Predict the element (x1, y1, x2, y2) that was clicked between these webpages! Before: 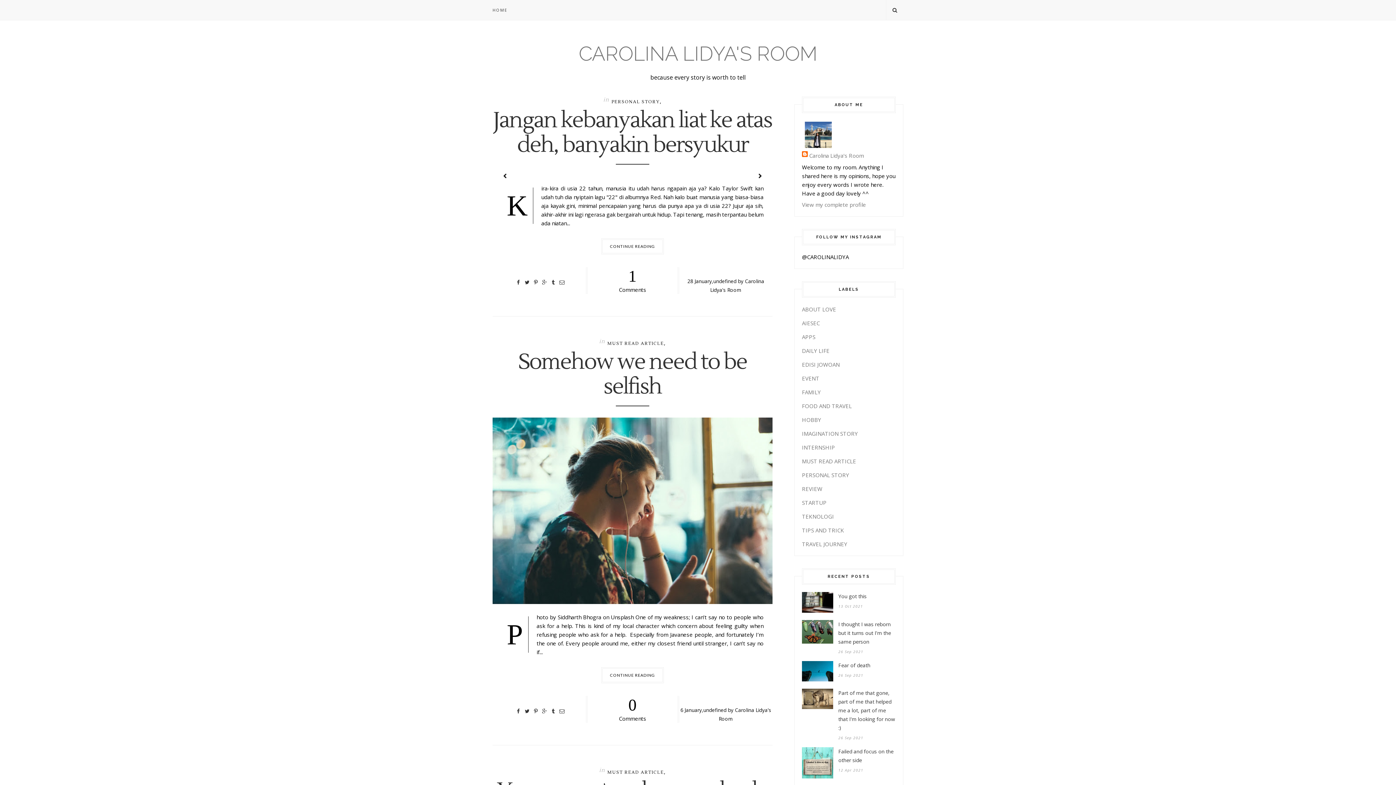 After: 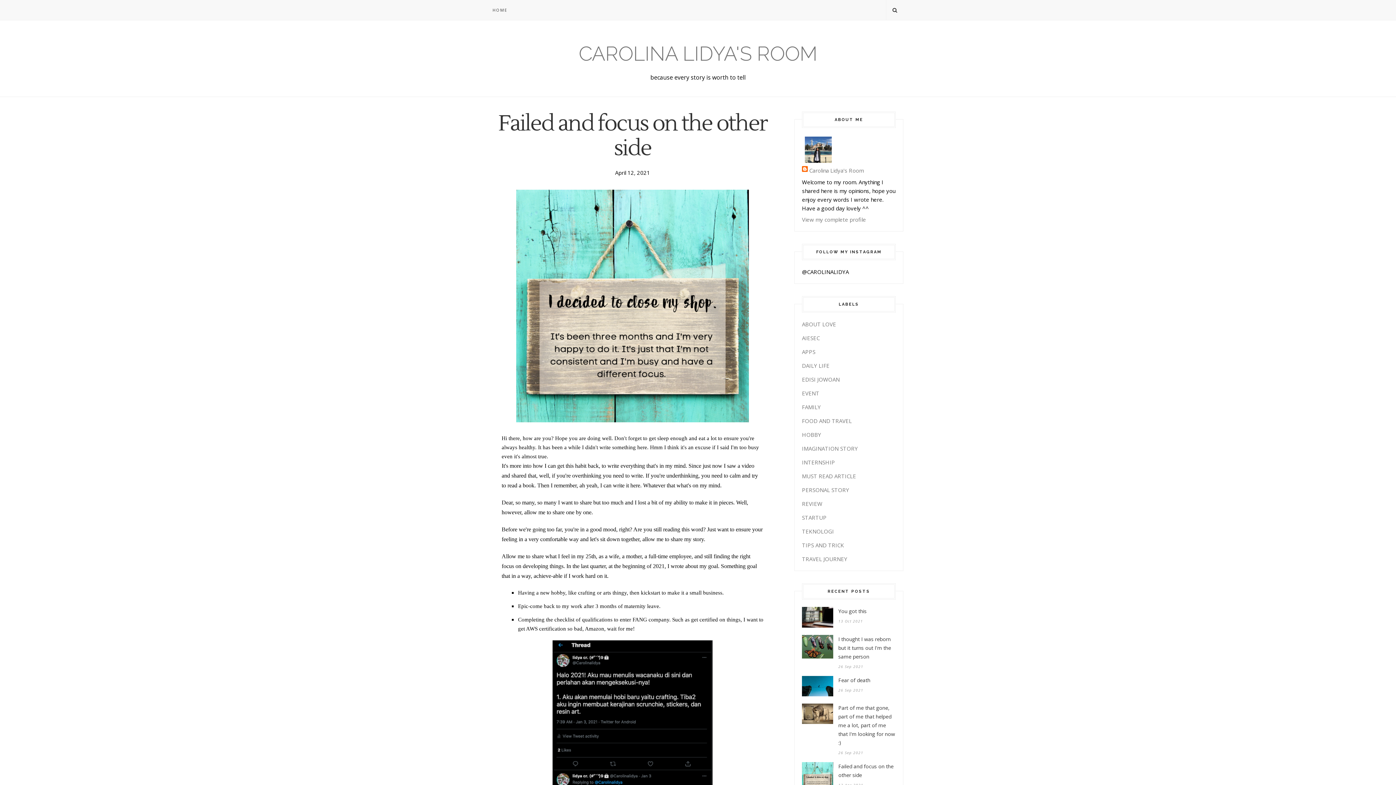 Action: bbox: (802, 773, 833, 780)